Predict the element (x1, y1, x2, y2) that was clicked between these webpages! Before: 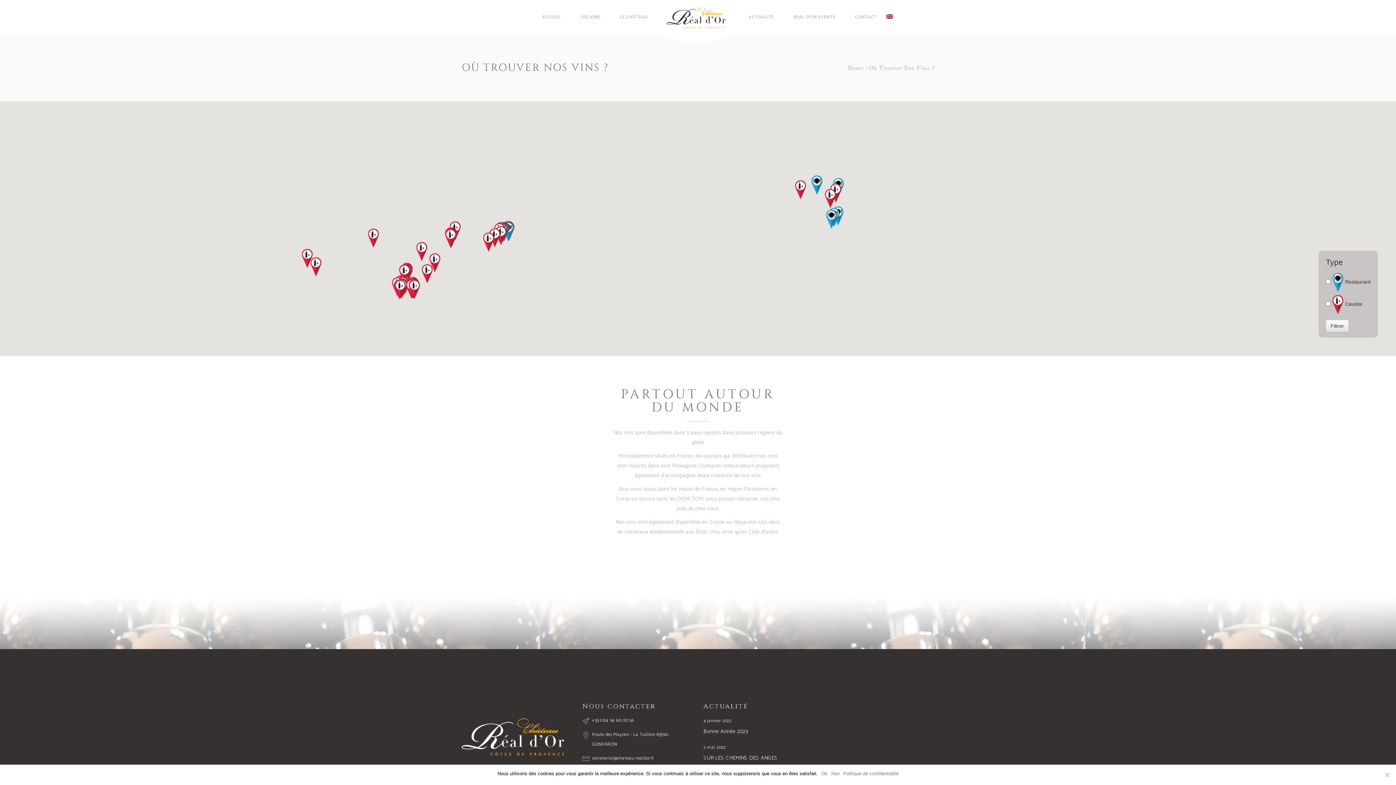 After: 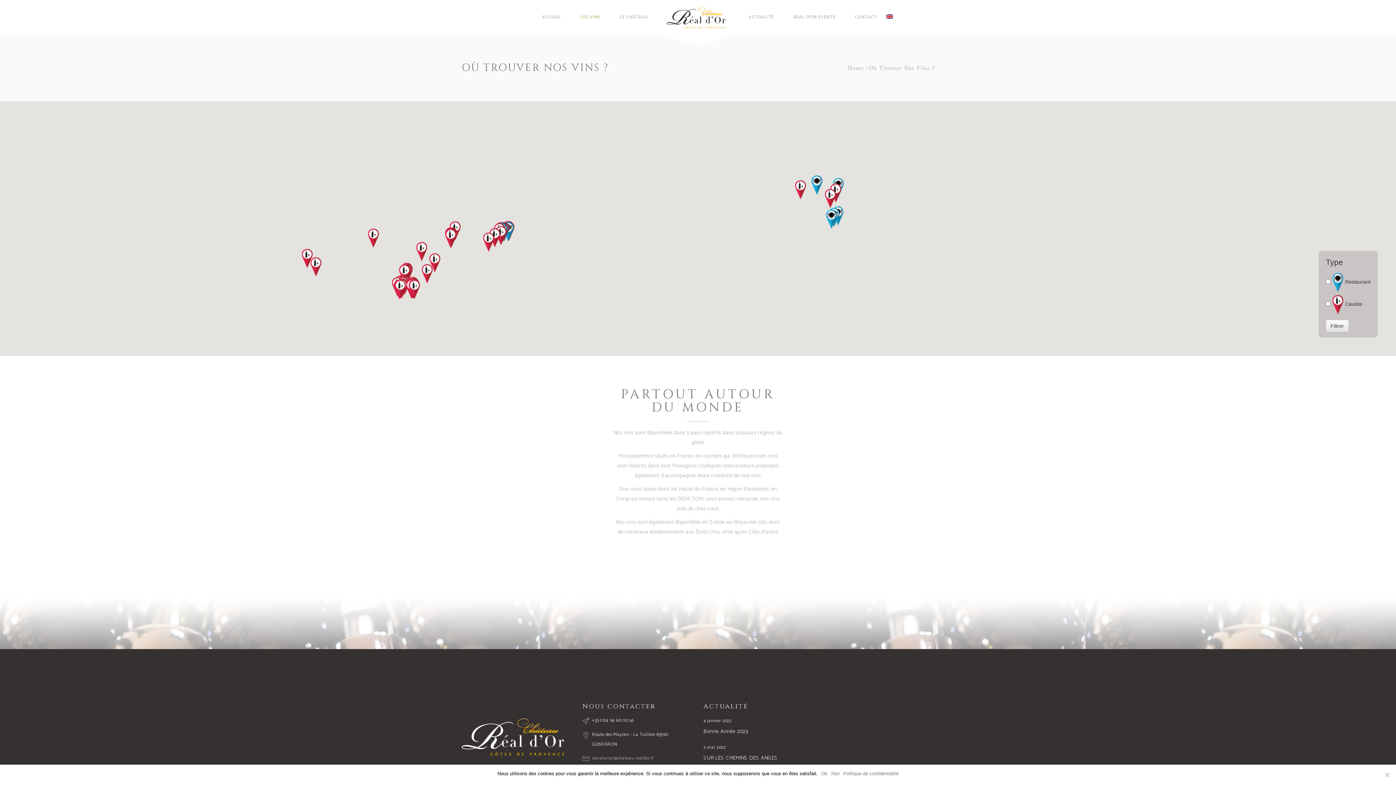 Action: bbox: (582, 753, 692, 764) label: 	secretariat@chateau-realdor.fr